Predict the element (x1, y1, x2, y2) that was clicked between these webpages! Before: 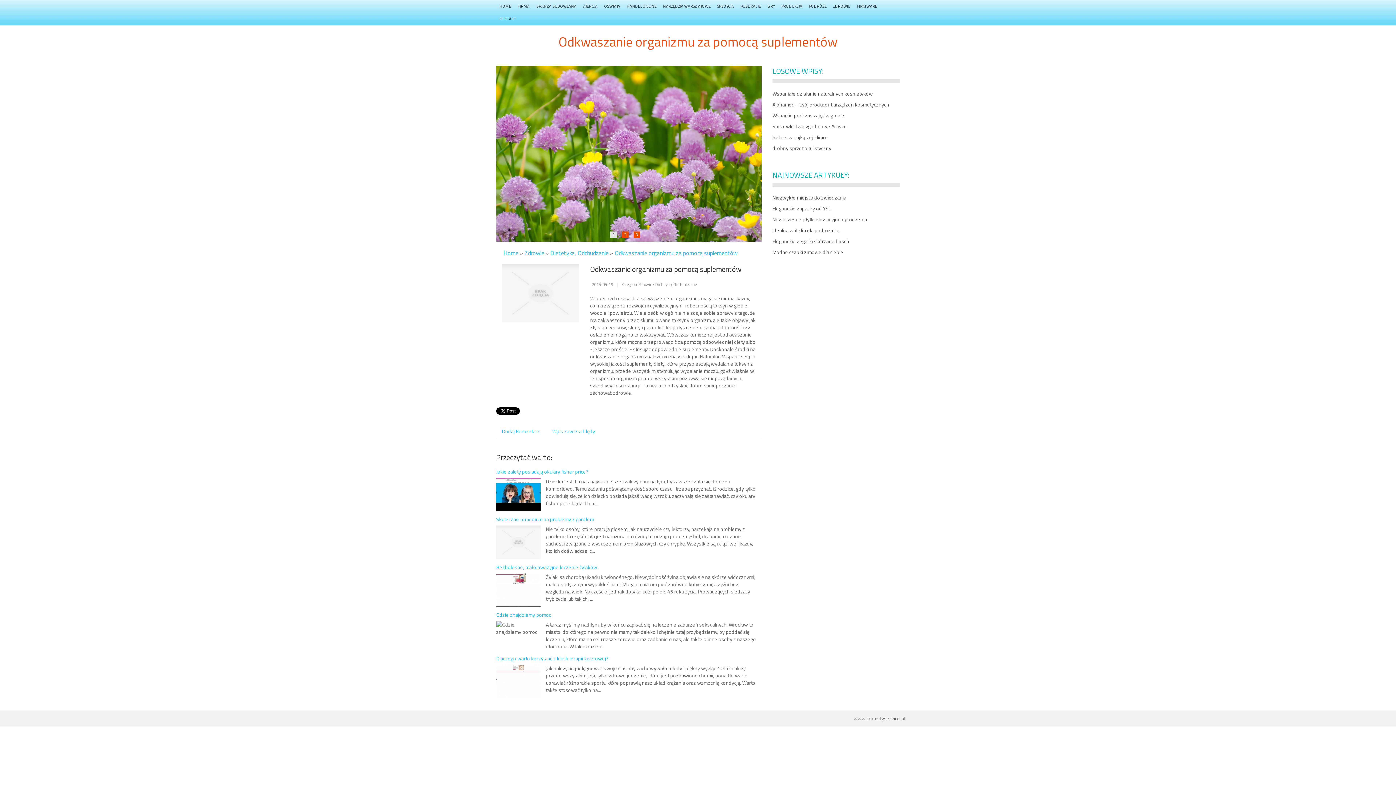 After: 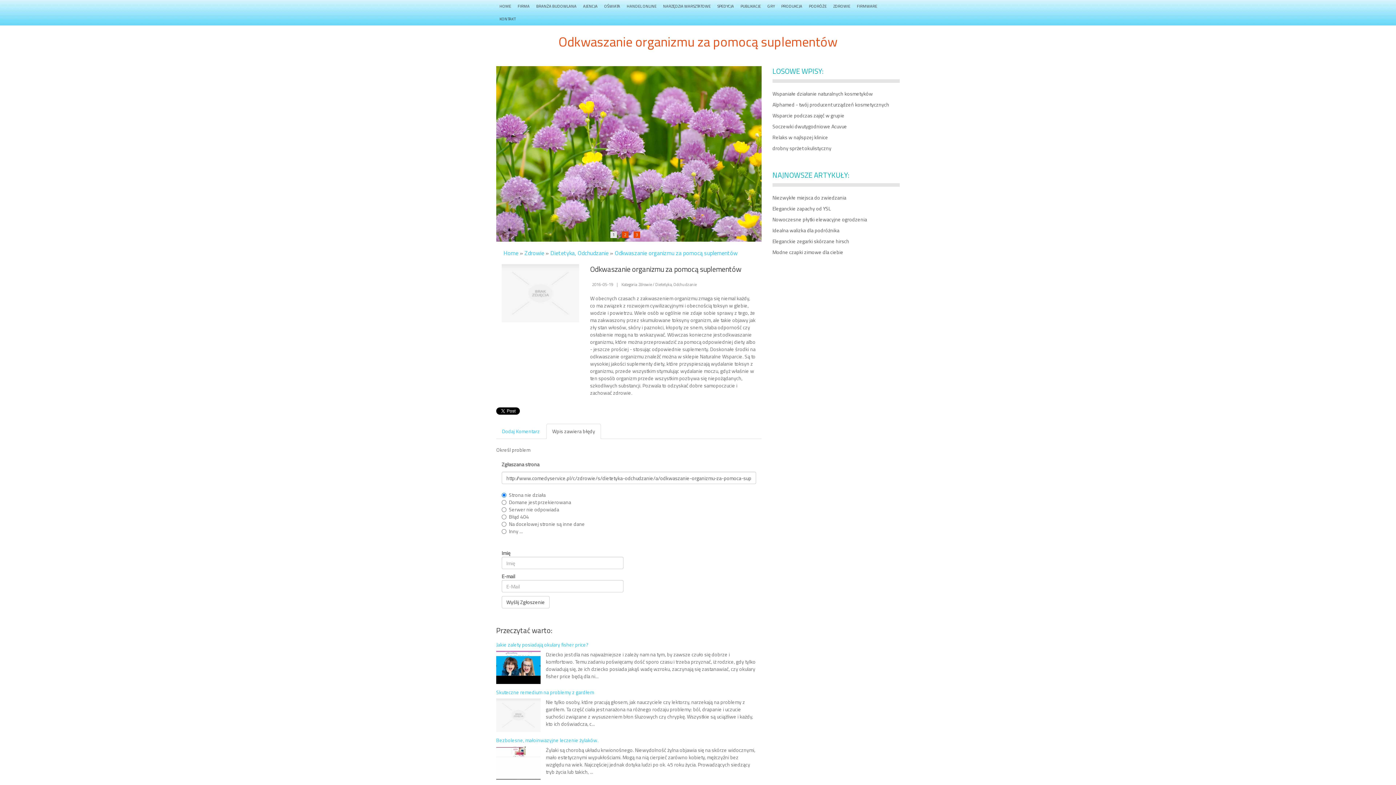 Action: bbox: (546, 424, 601, 439) label: Wpis zawiera błędy